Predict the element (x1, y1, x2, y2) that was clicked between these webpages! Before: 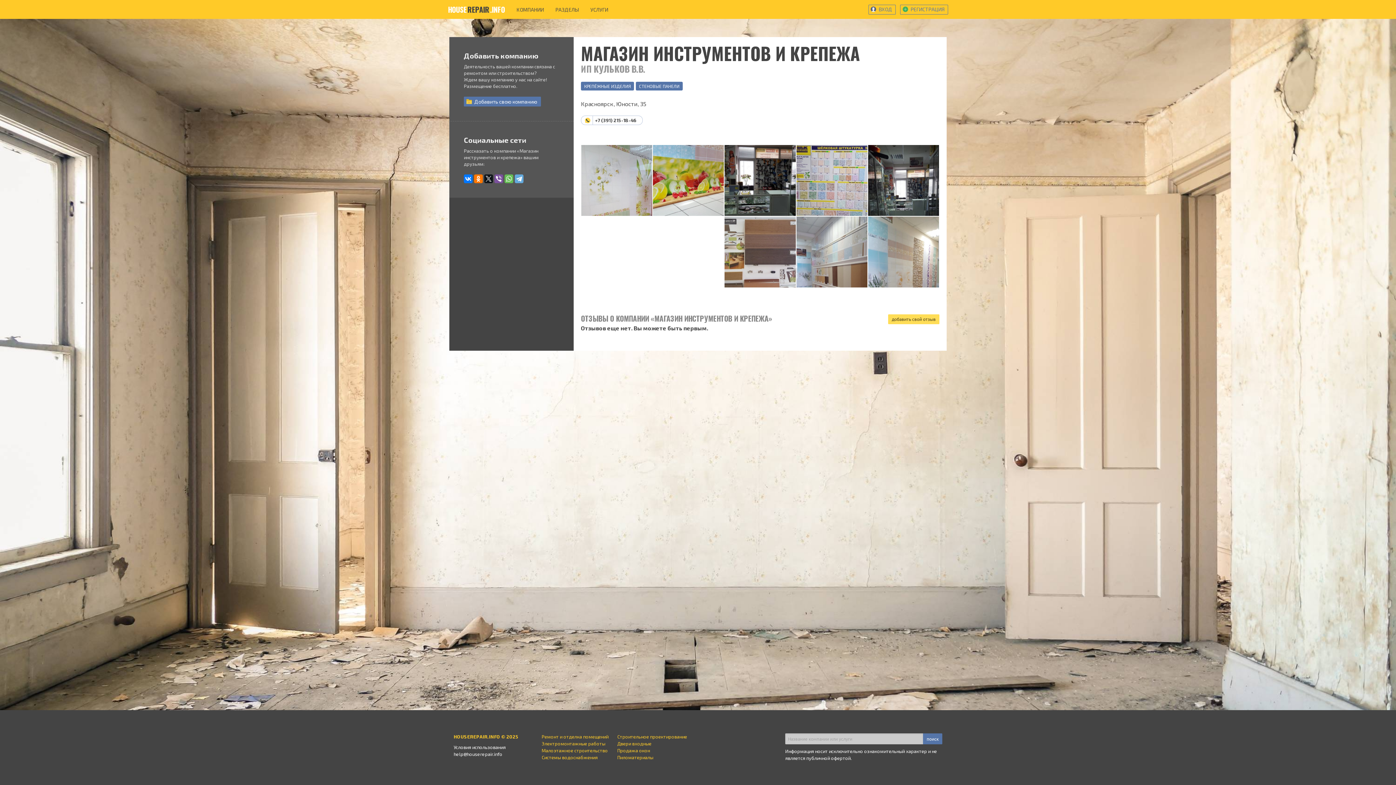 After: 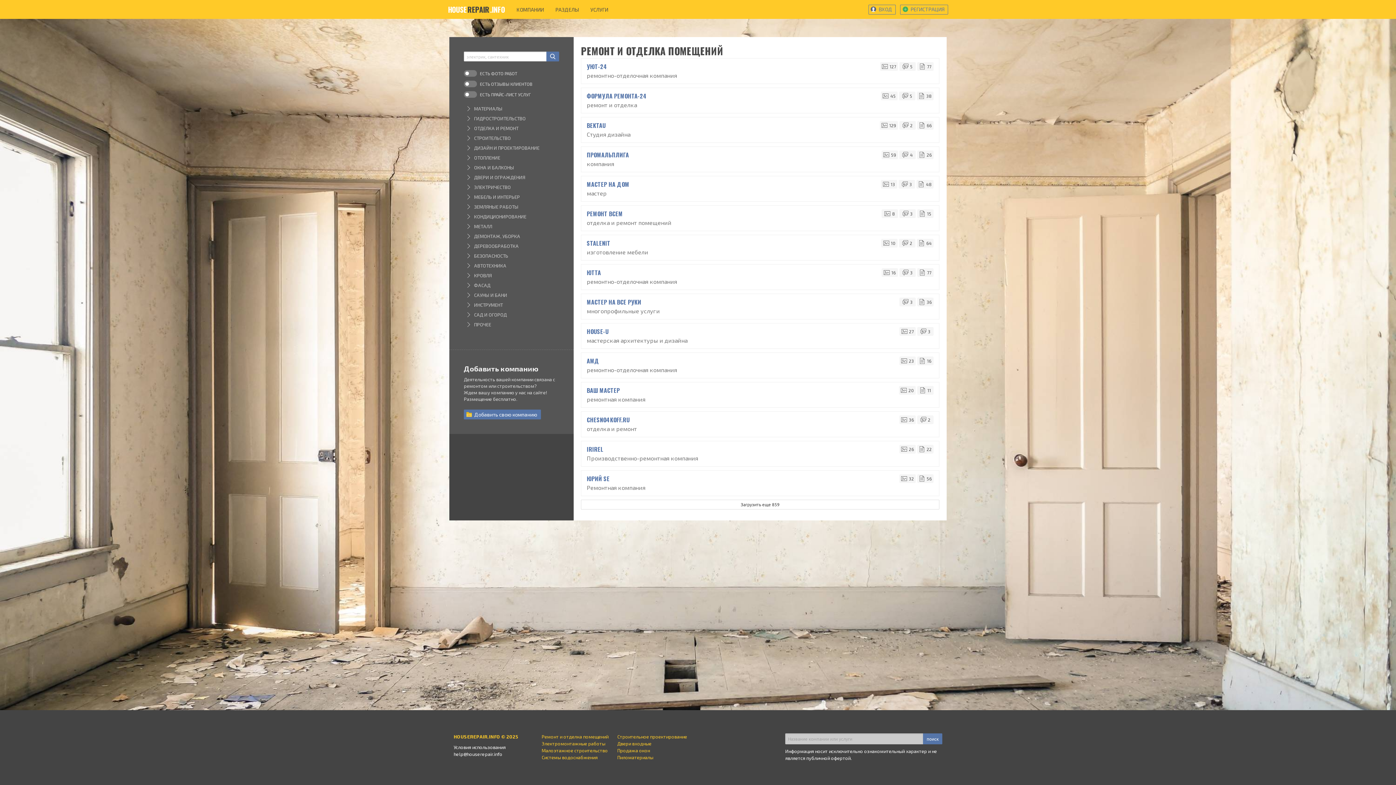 Action: bbox: (541, 733, 608, 740) label: Ремонт и отделка помещений